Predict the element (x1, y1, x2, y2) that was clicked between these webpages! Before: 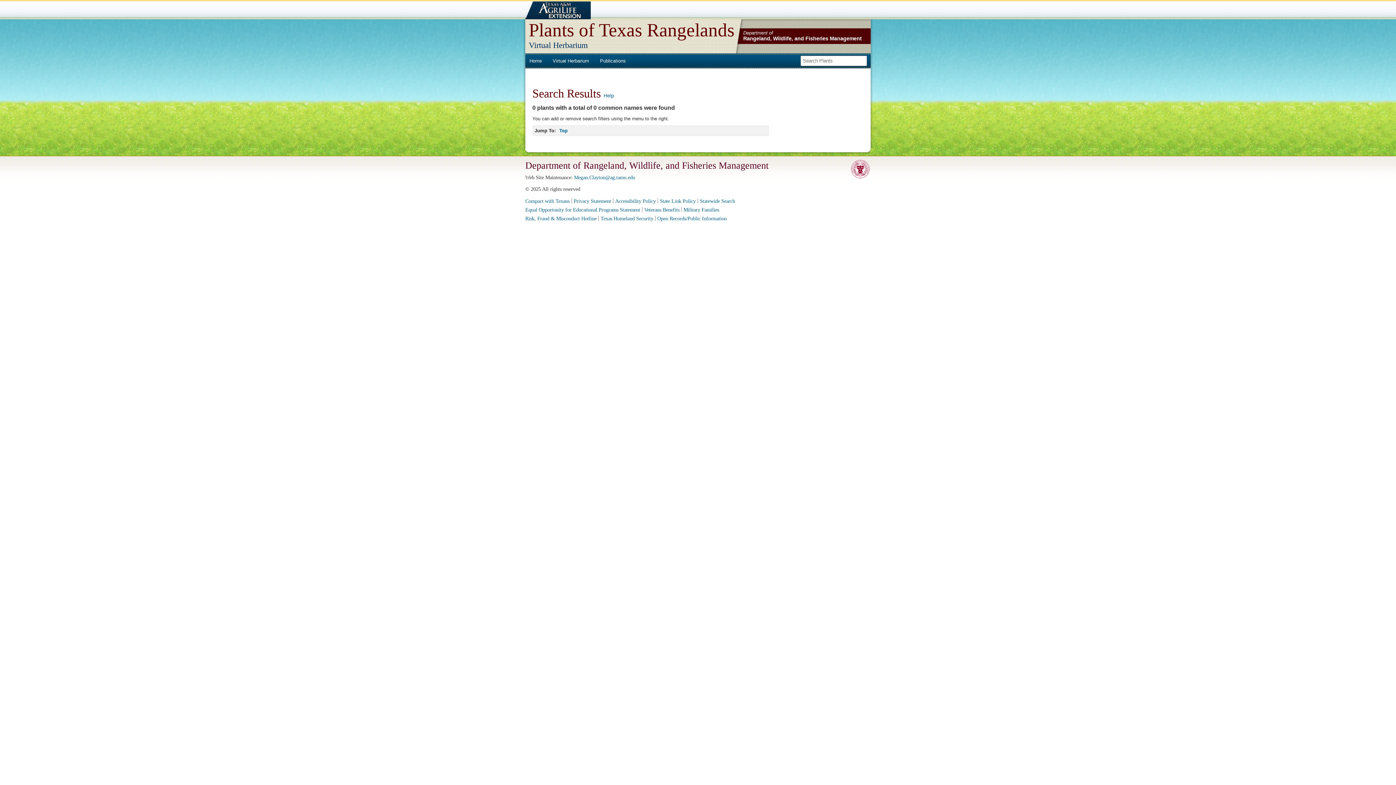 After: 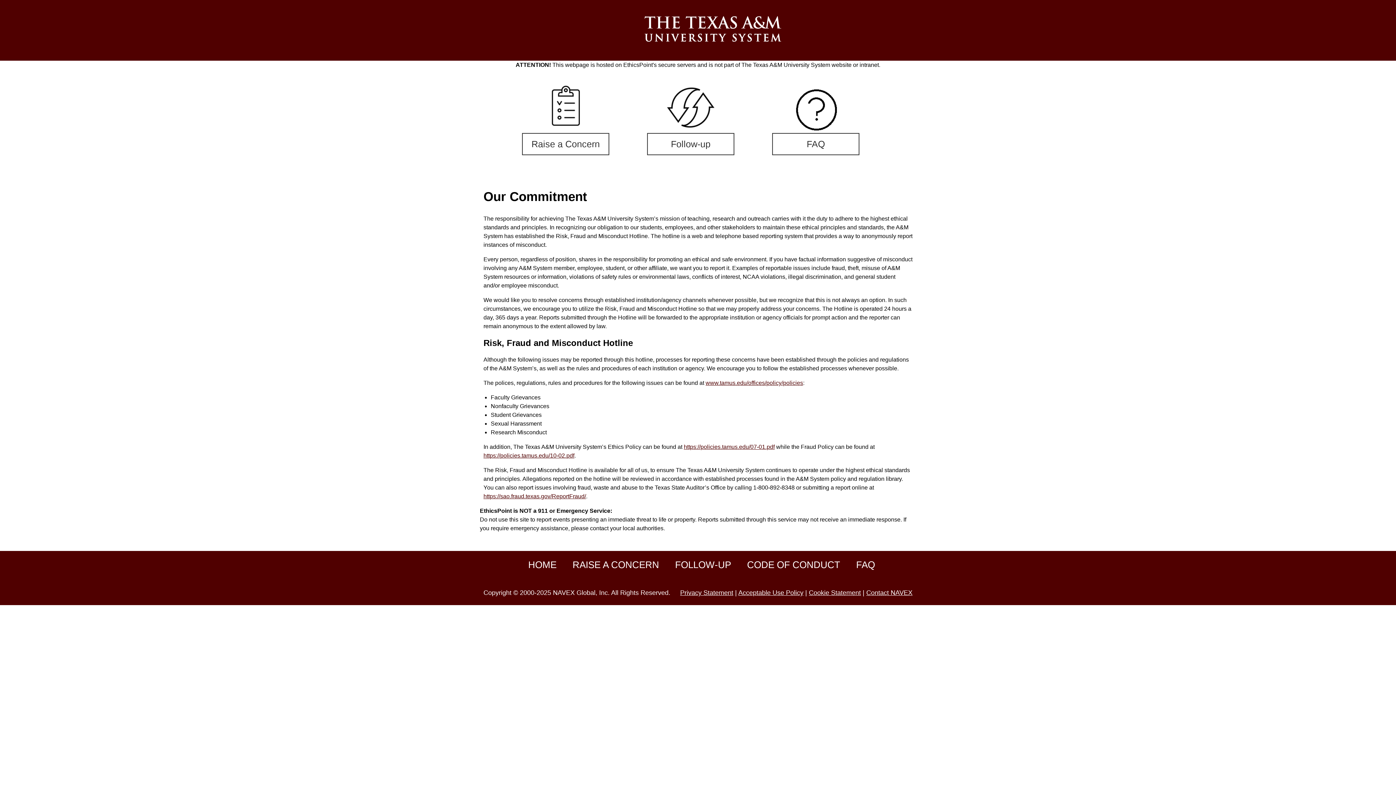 Action: label: Risk, Fraud & Misconduct Hotline bbox: (525, 215, 596, 221)